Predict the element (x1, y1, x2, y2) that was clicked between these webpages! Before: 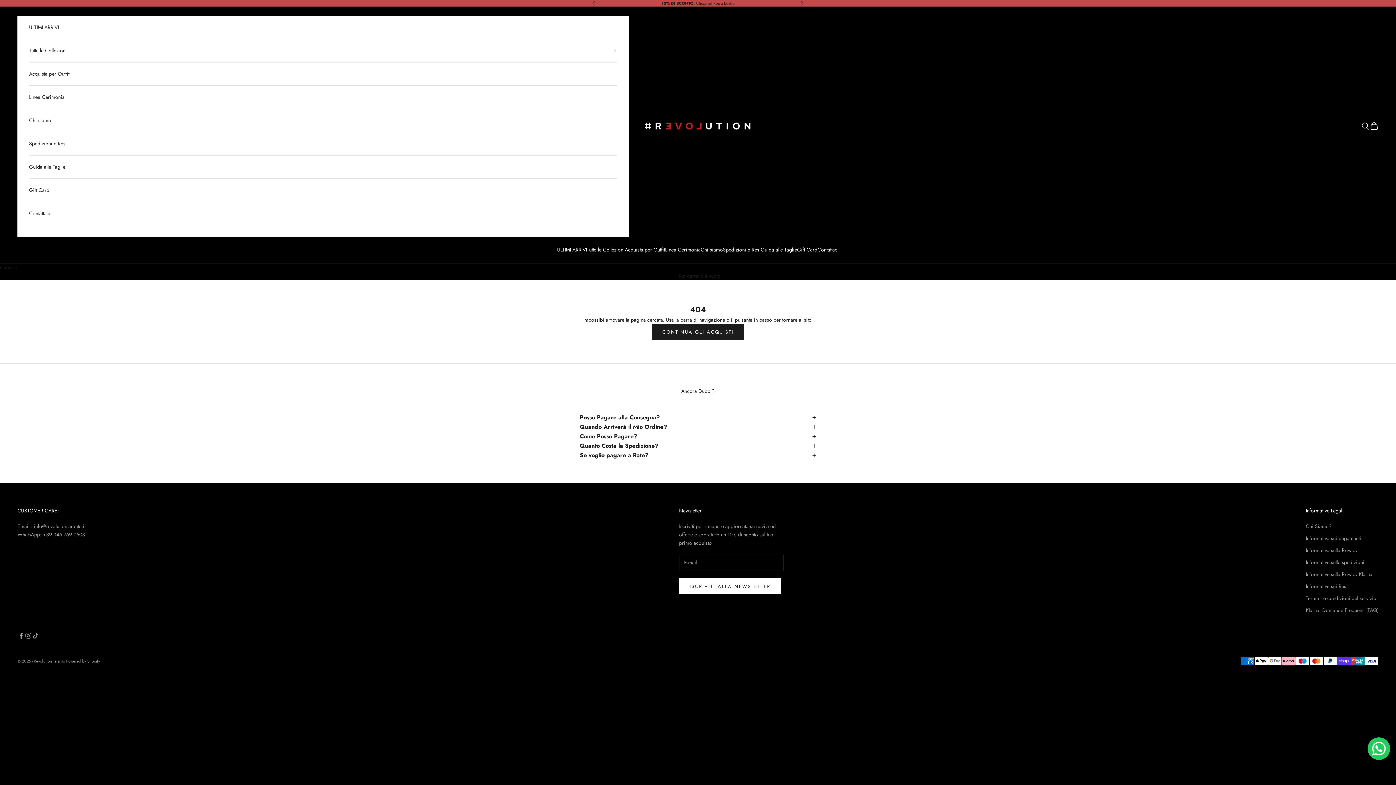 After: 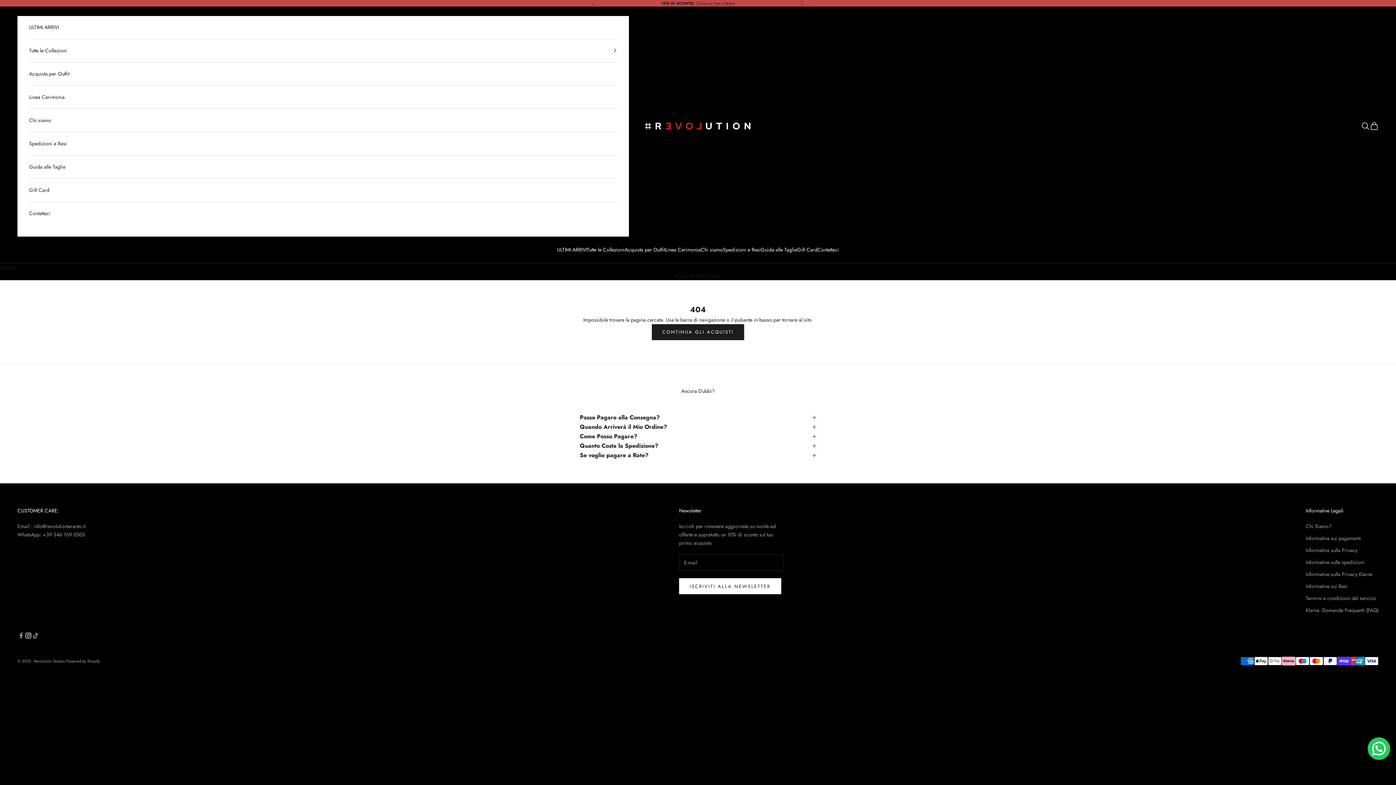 Action: label: Seguici su Instagram bbox: (24, 632, 32, 639)